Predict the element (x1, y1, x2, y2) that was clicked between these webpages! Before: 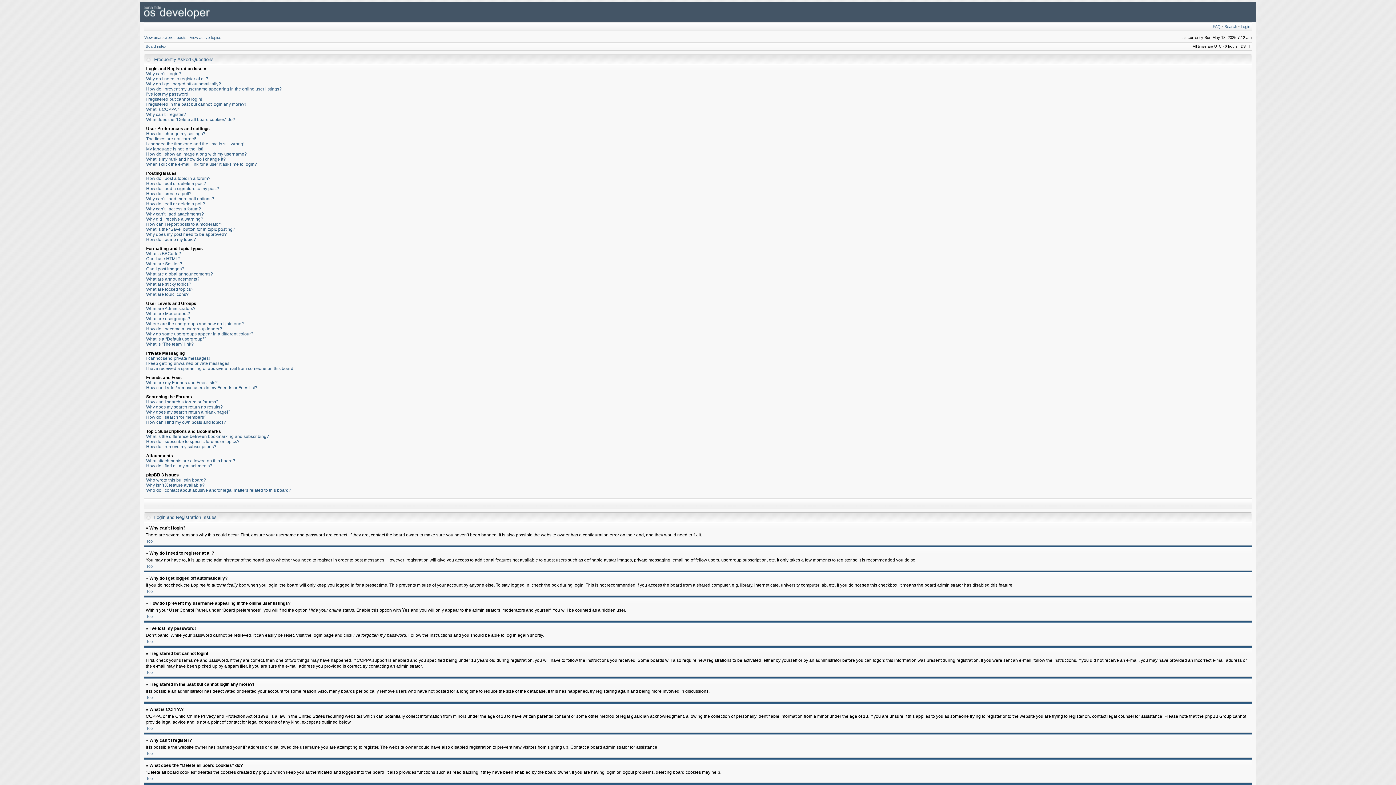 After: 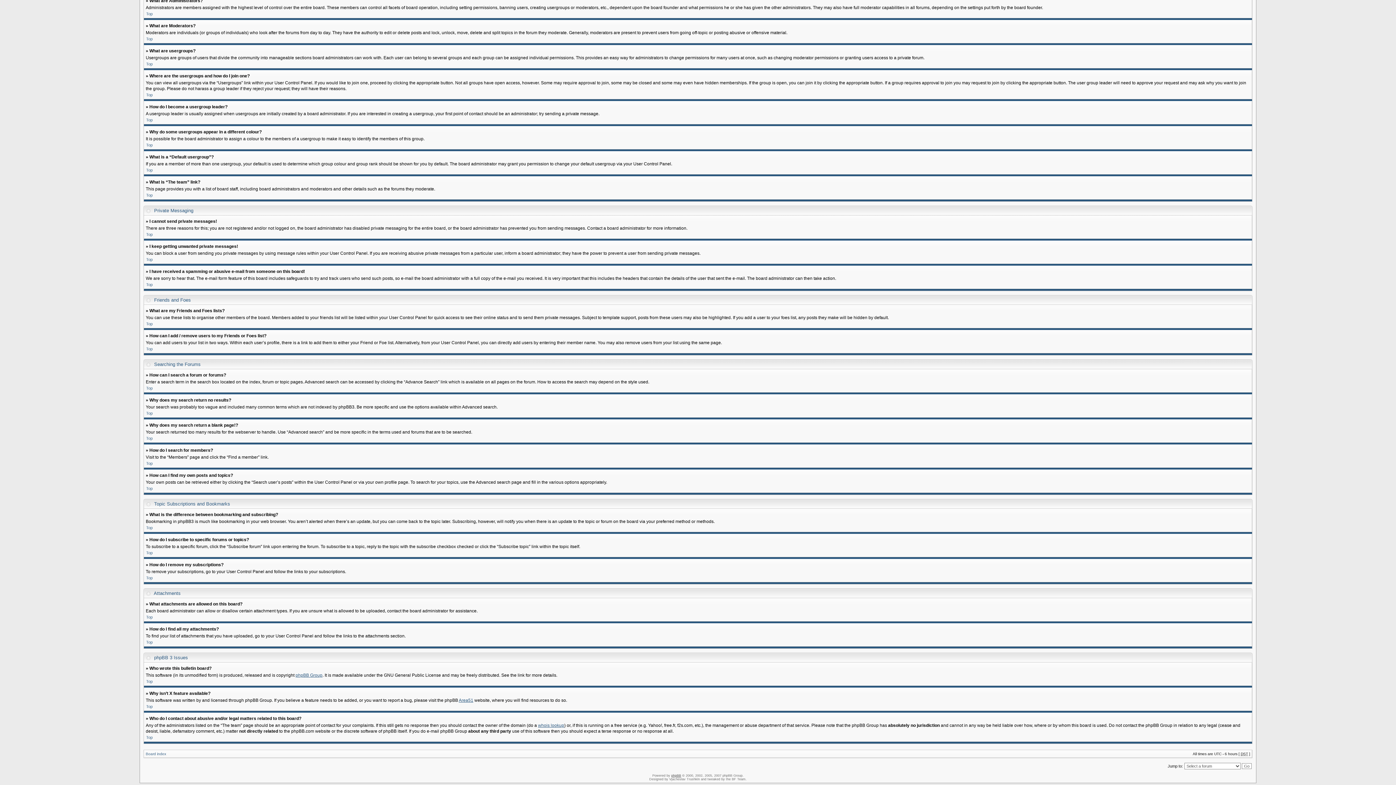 Action: label: Why do some usergroups appear in a different colour? bbox: (146, 331, 253, 336)